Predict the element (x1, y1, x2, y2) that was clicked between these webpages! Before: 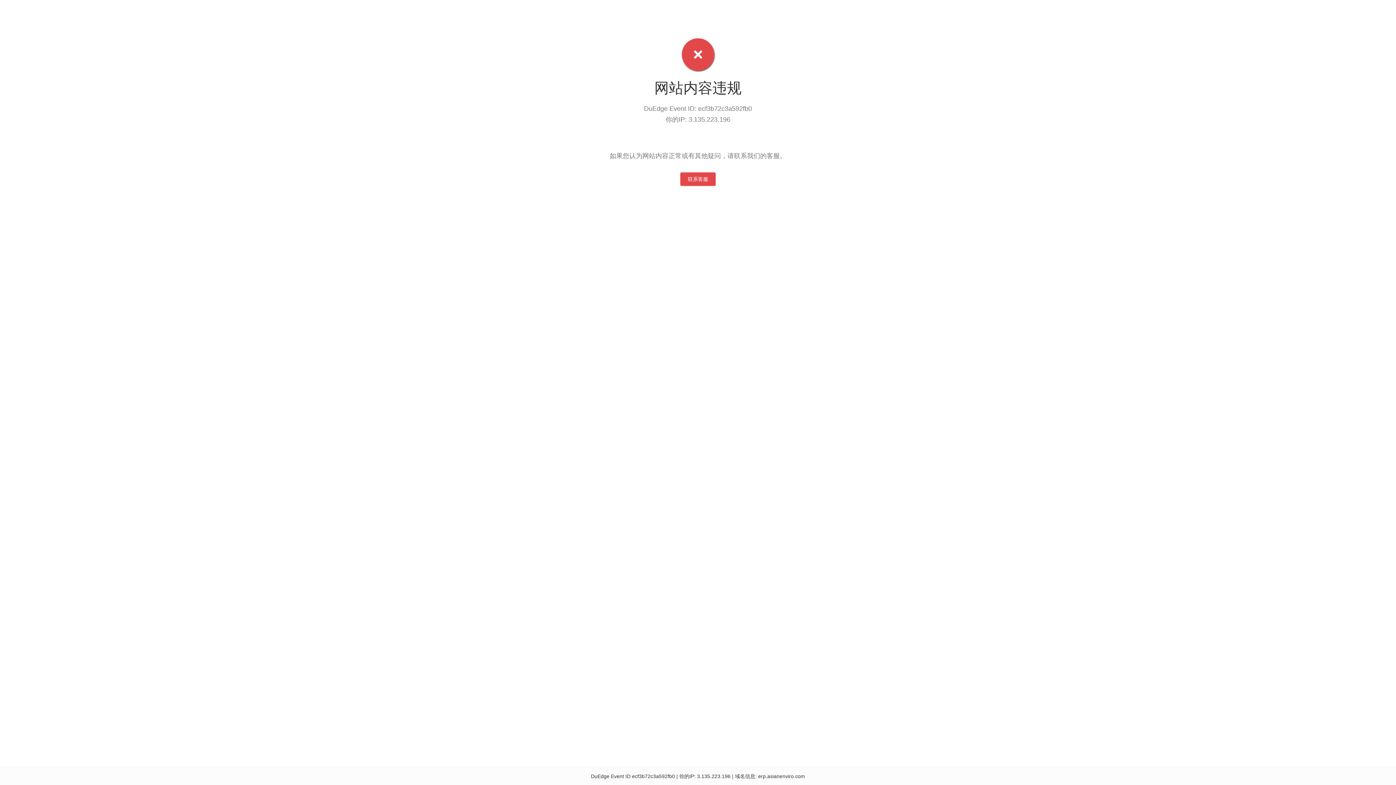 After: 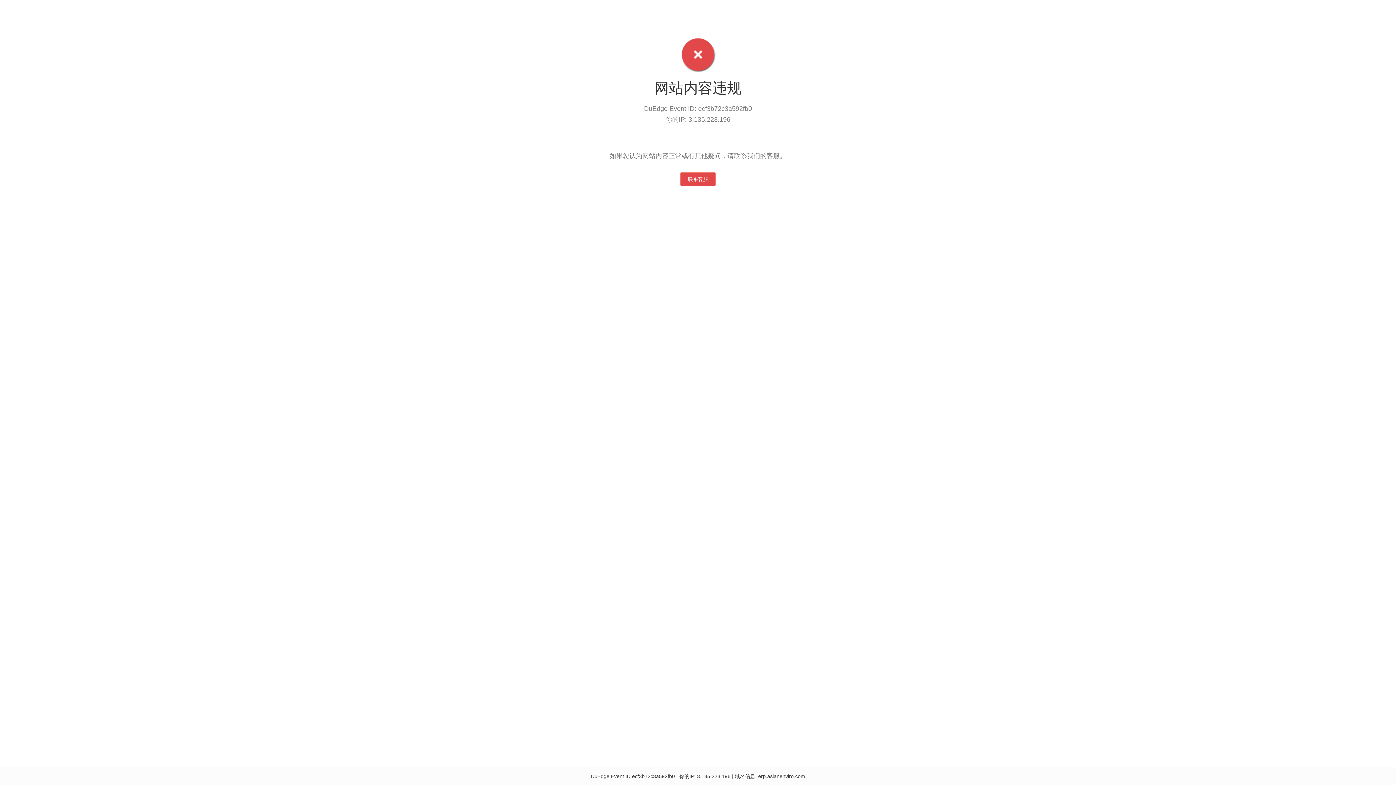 Action: label: 联系客服 bbox: (680, 172, 716, 186)